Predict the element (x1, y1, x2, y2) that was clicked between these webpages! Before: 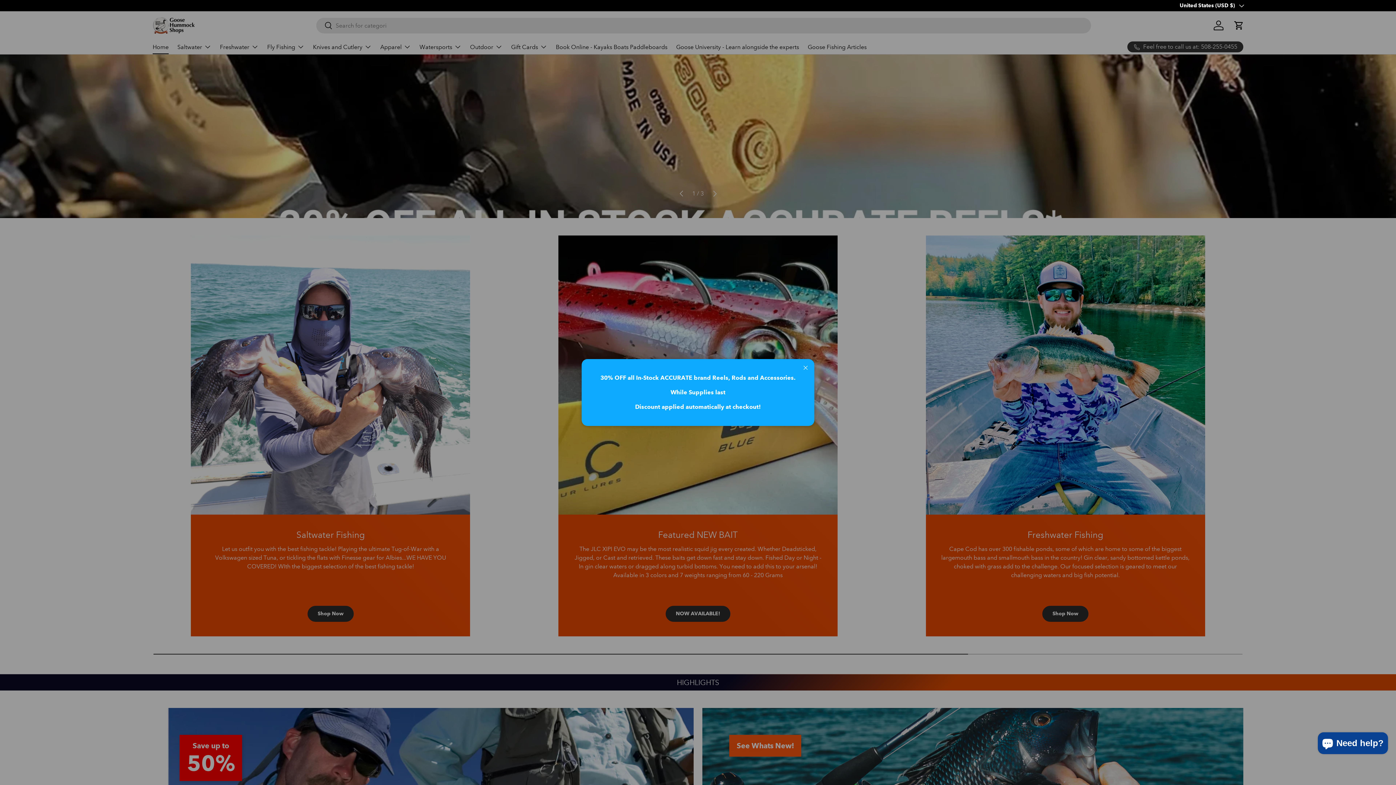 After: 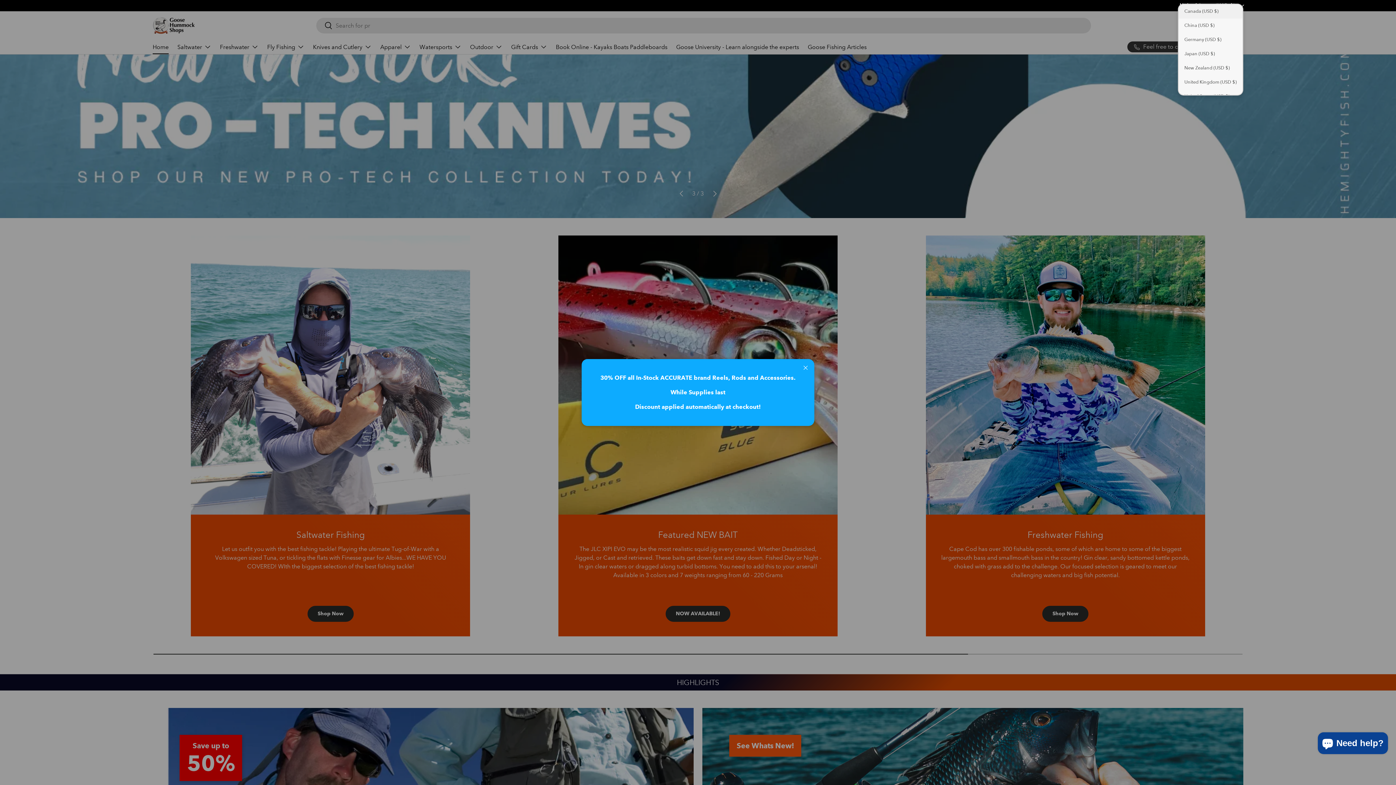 Action: bbox: (1180, 1, 1243, 9) label: United States (USD $)